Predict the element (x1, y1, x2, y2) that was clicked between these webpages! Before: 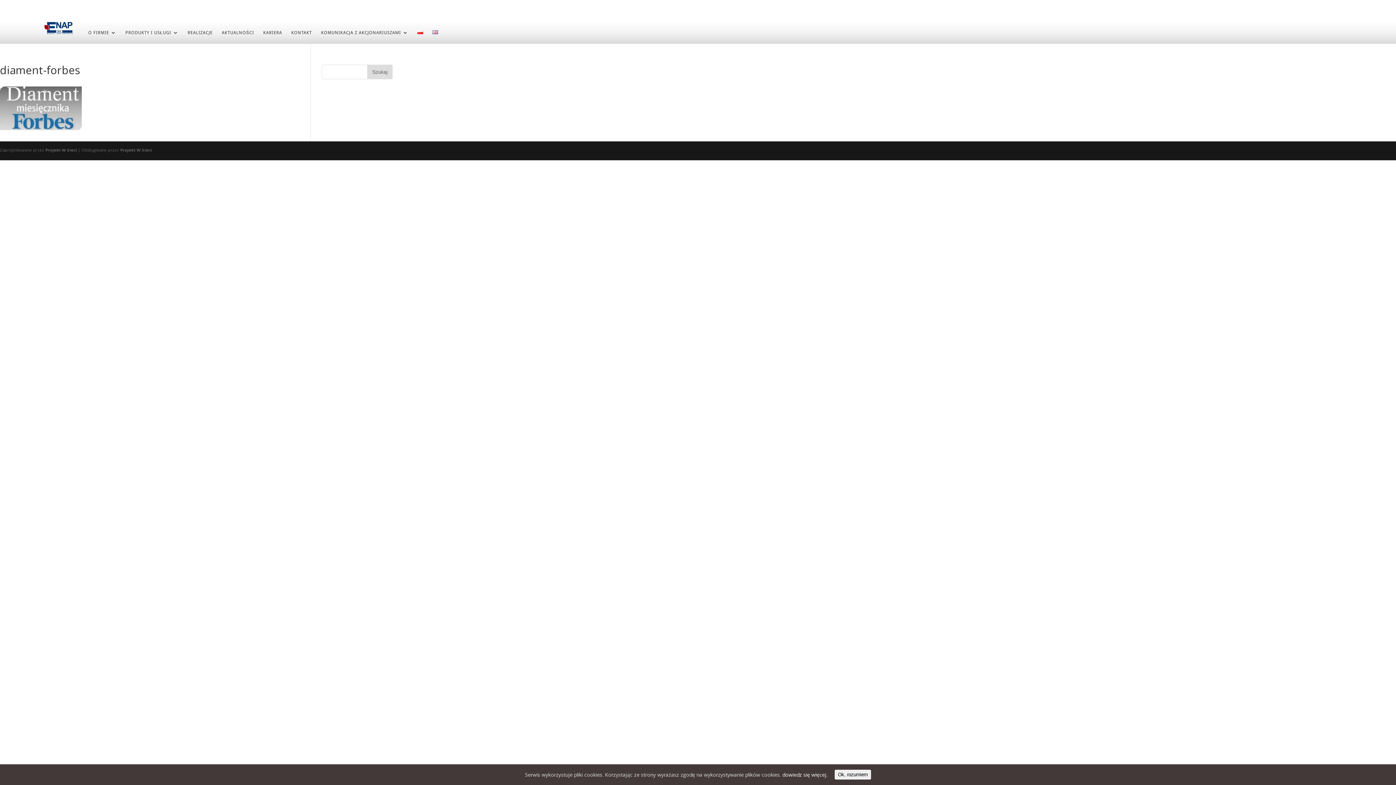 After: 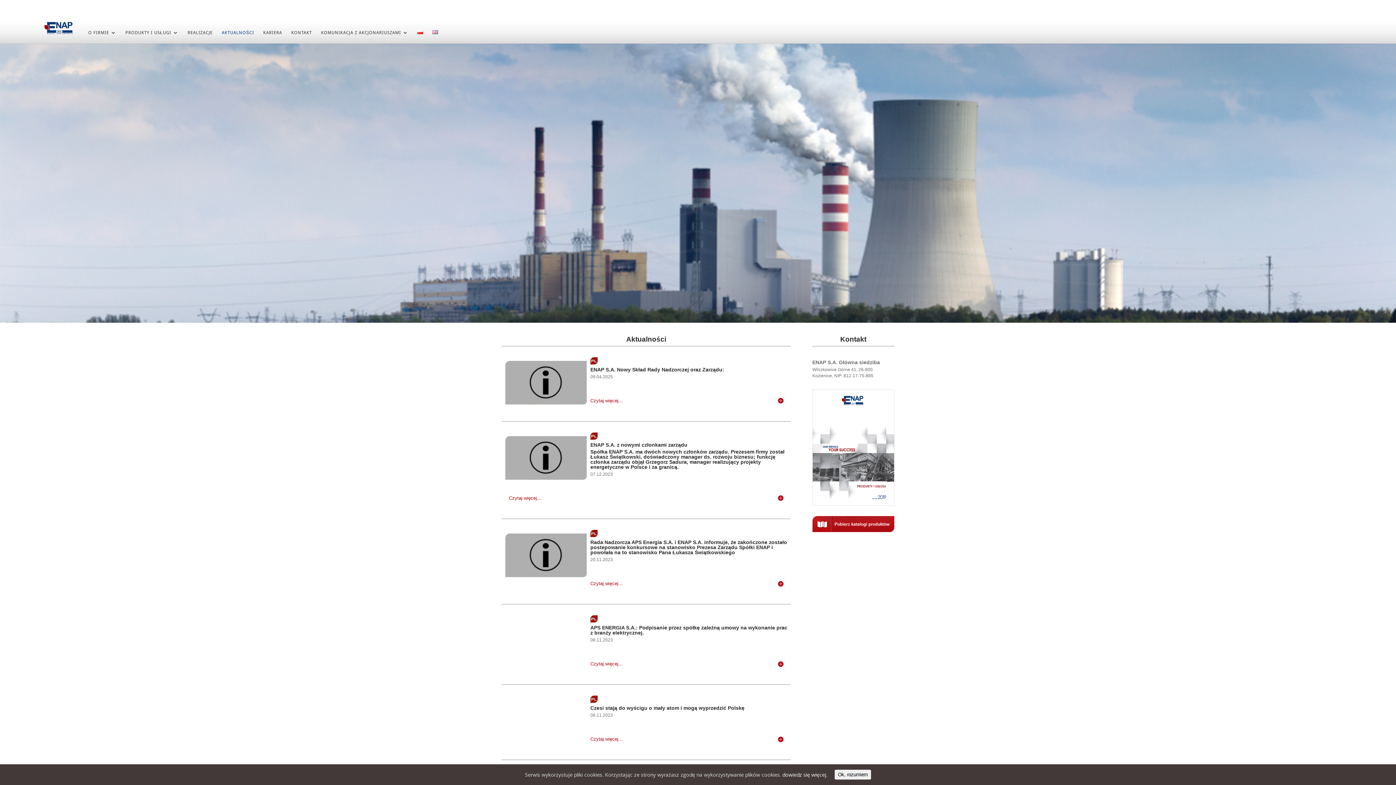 Action: label: AKTUALNOŚCI bbox: (221, 30, 254, 43)